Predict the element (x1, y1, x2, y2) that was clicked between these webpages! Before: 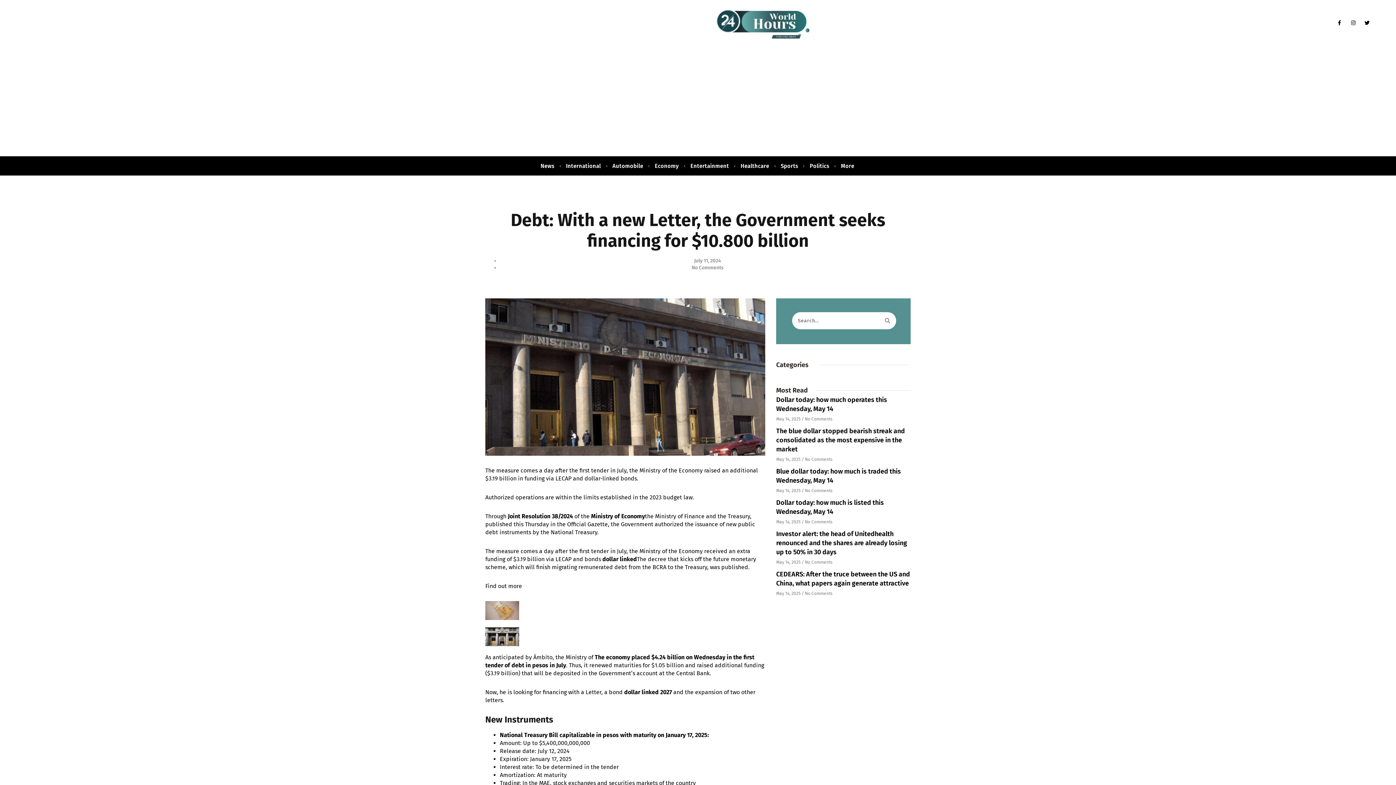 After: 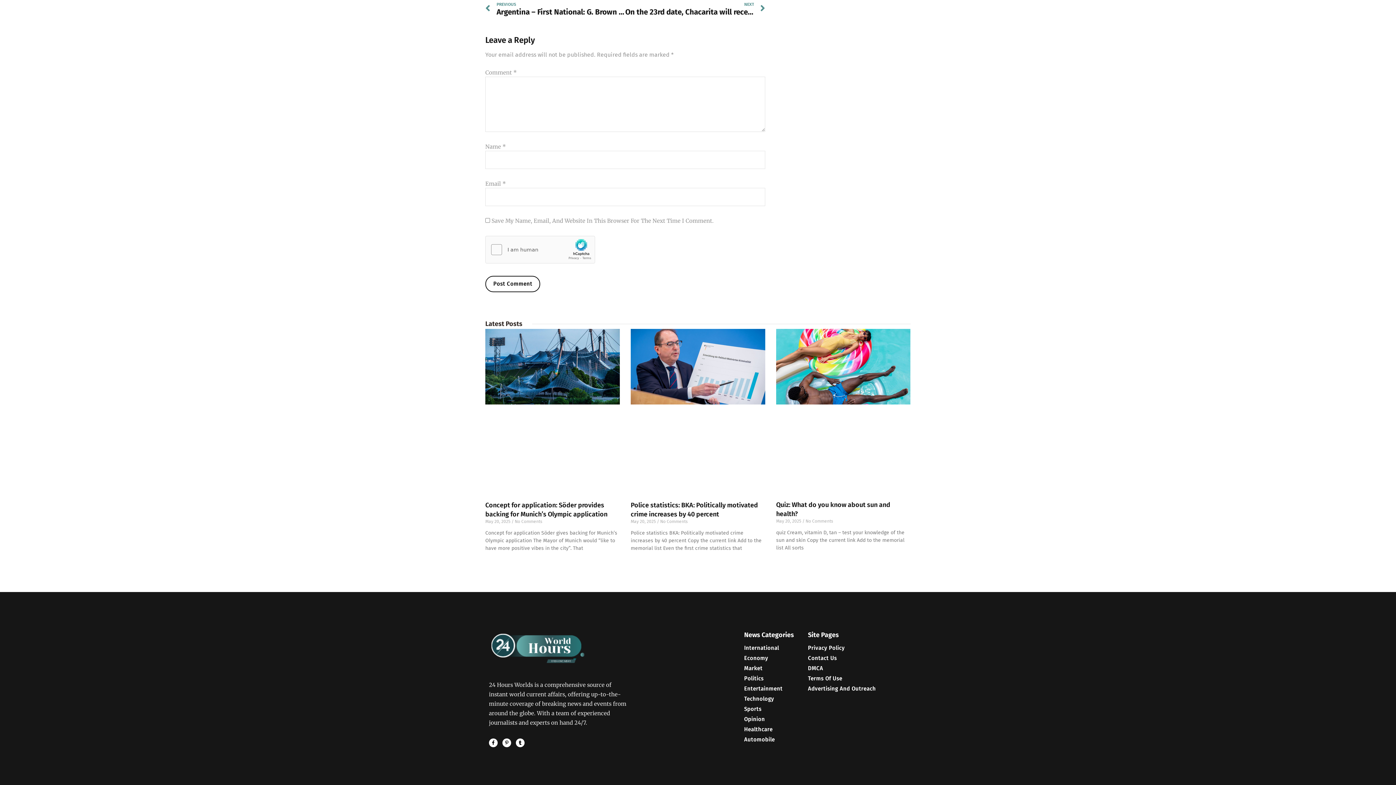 Action: bbox: (687, 264, 723, 270) label:  No Comments